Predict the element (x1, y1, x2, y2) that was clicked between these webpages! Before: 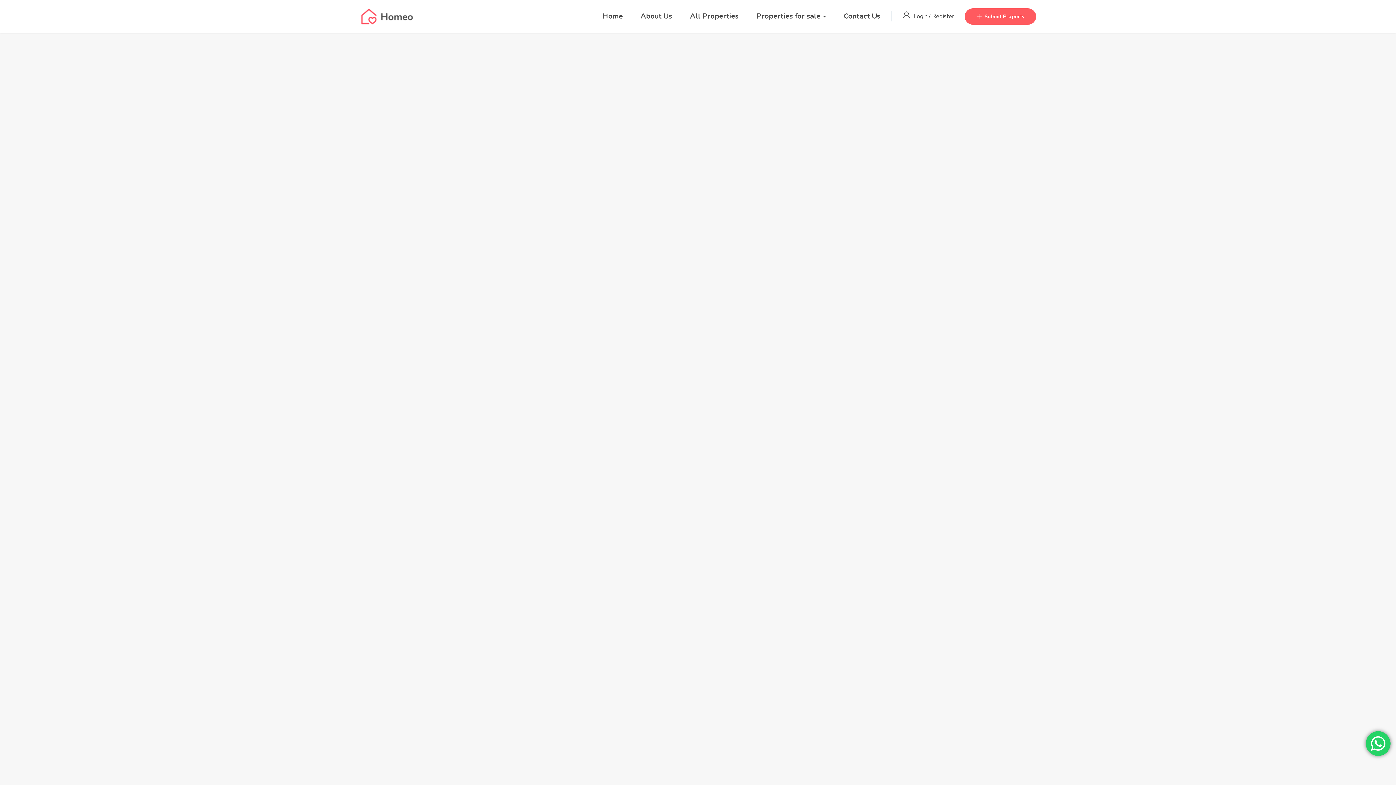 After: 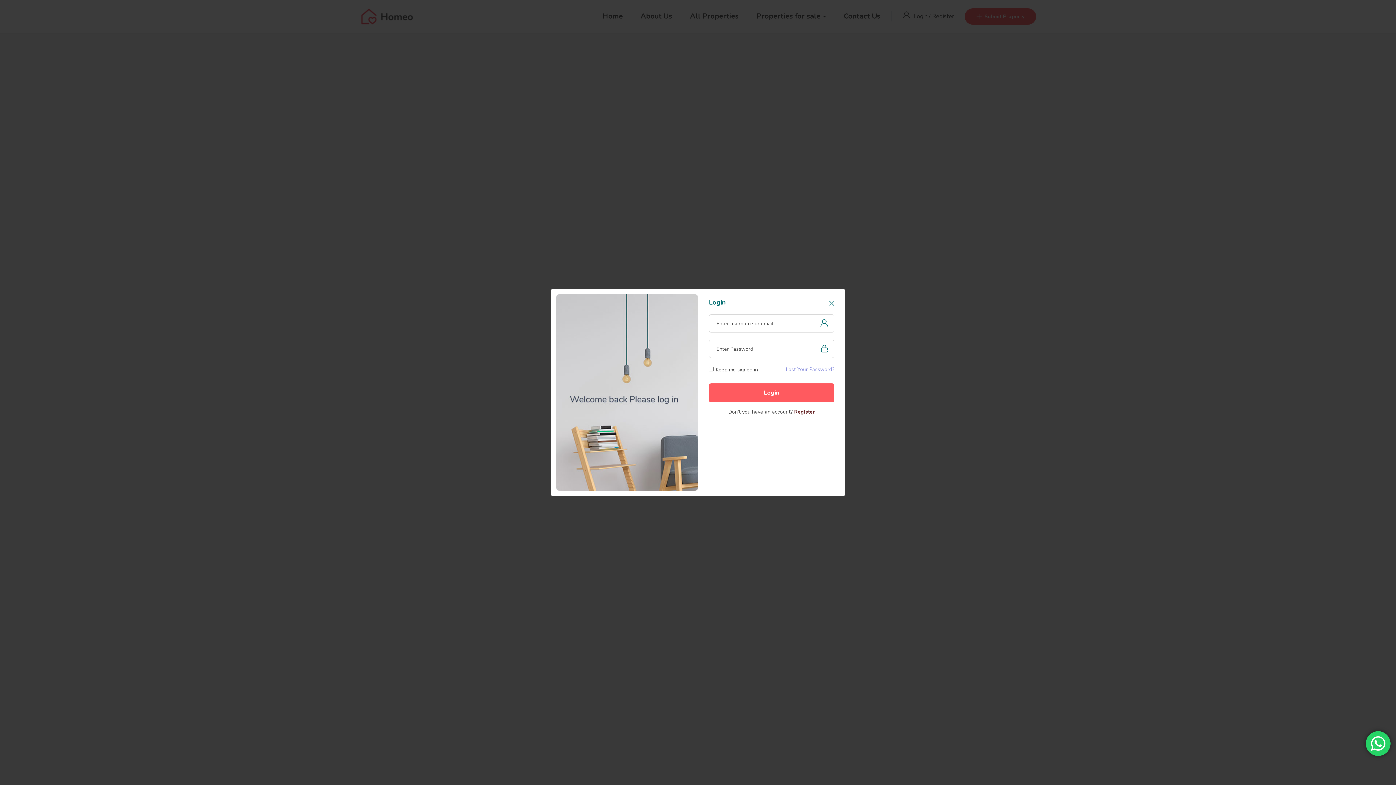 Action: label: Login  bbox: (913, 12, 929, 20)